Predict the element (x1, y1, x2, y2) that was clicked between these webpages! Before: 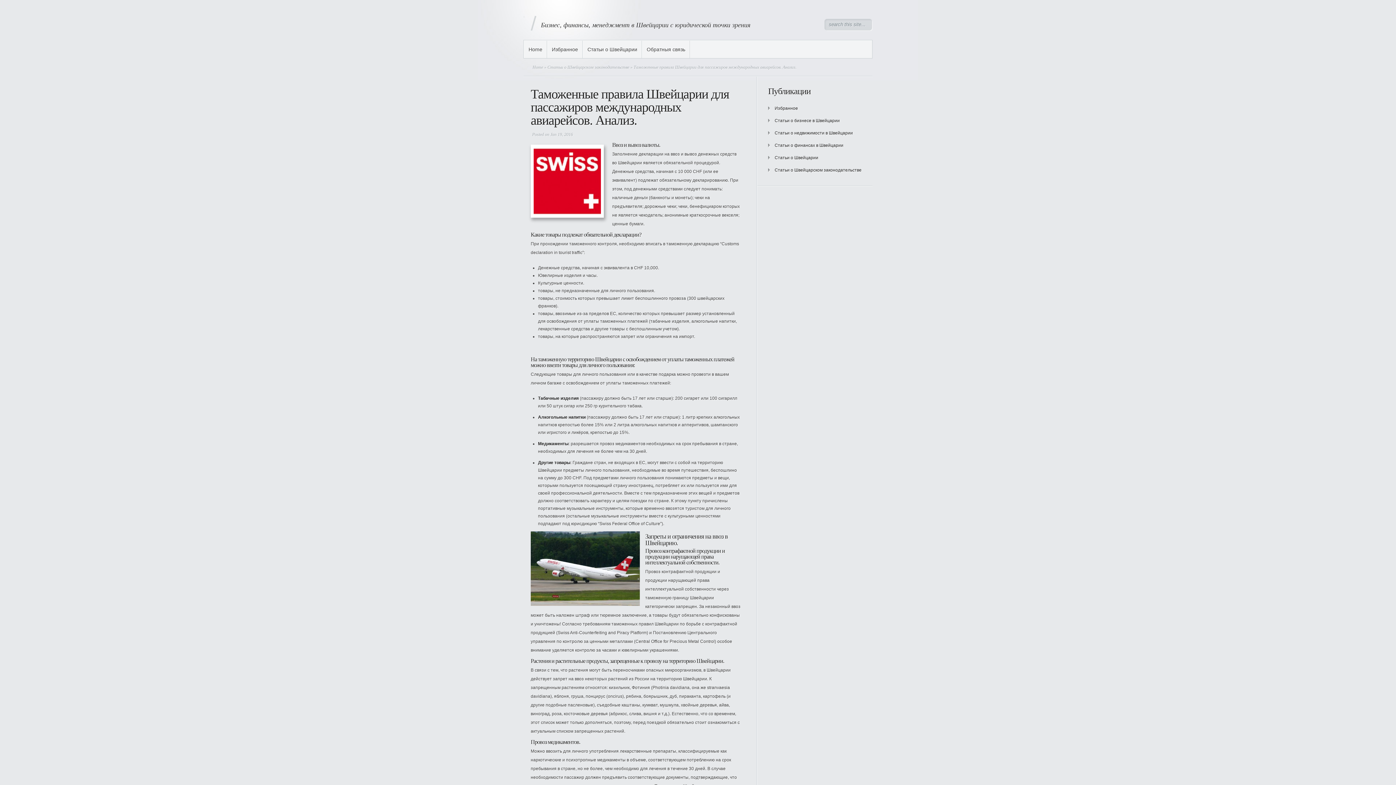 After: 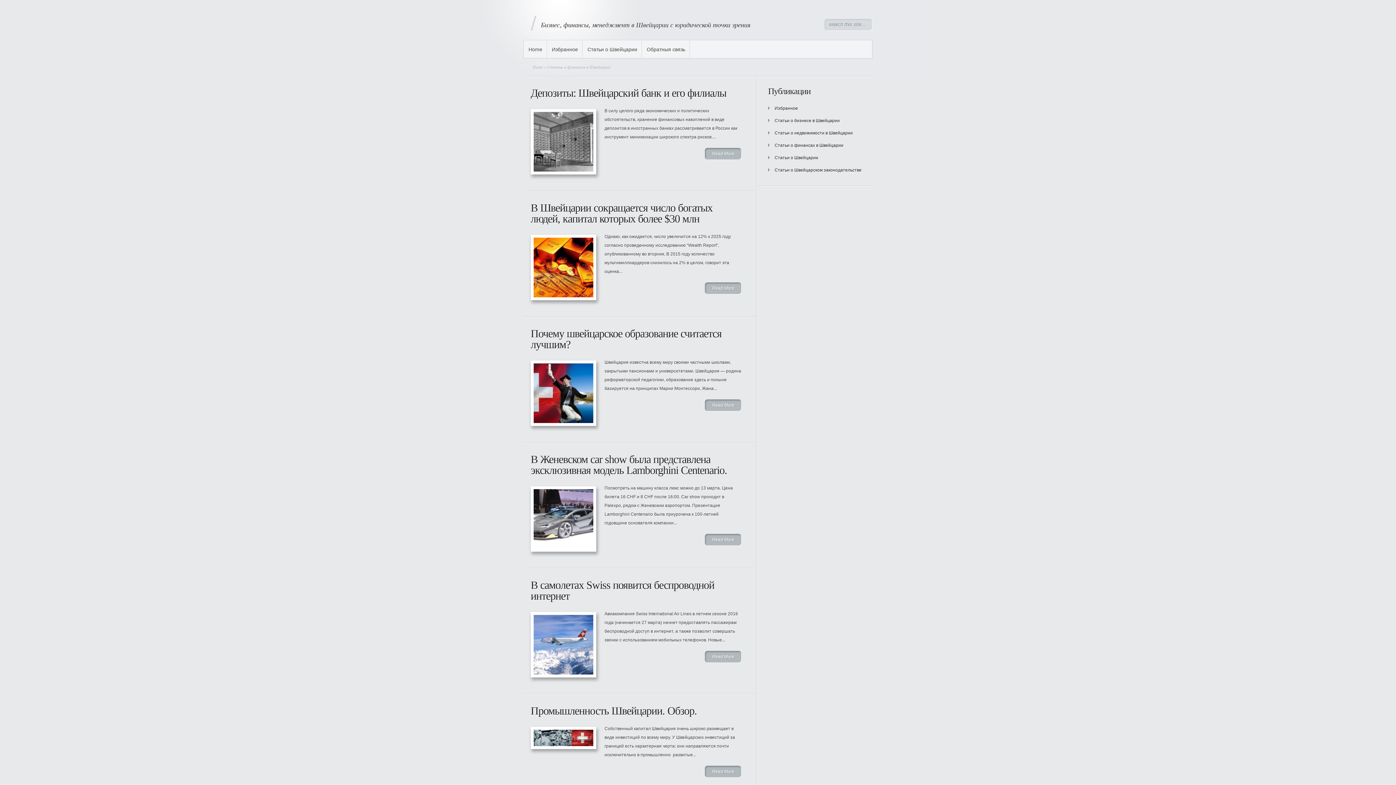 Action: label: Статьи о финансах в Швейцарии bbox: (774, 142, 843, 148)